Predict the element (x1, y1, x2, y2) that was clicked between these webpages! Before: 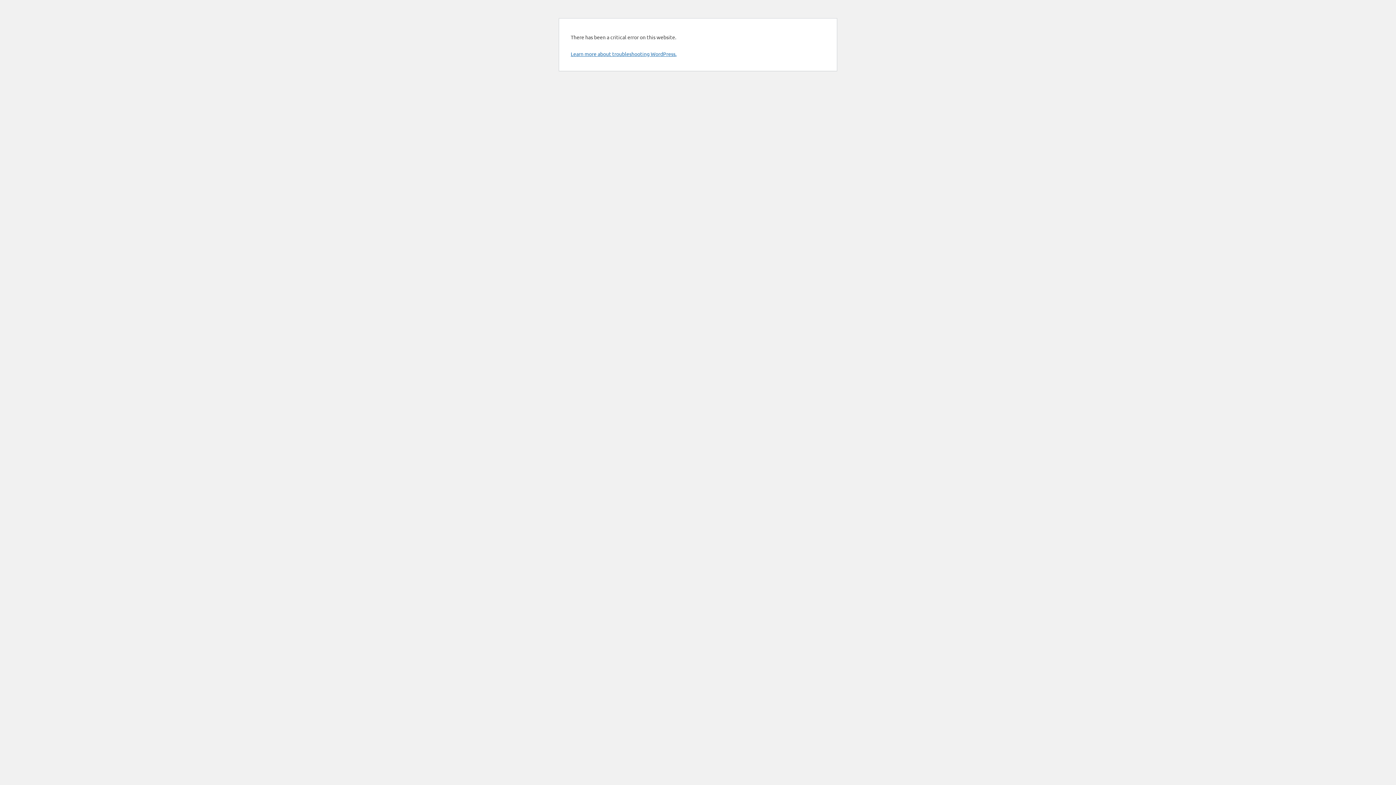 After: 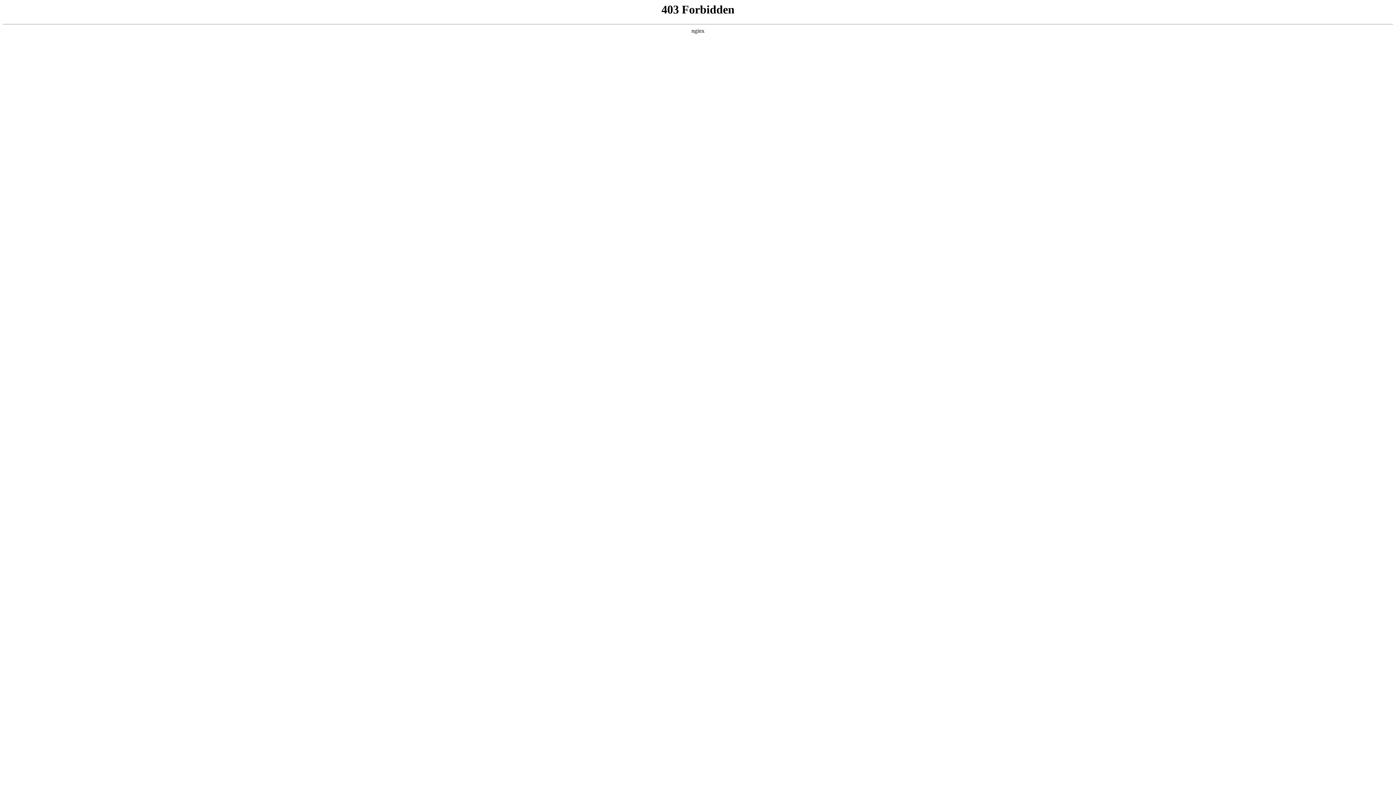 Action: bbox: (570, 50, 676, 57) label: Learn more about troubleshooting WordPress.